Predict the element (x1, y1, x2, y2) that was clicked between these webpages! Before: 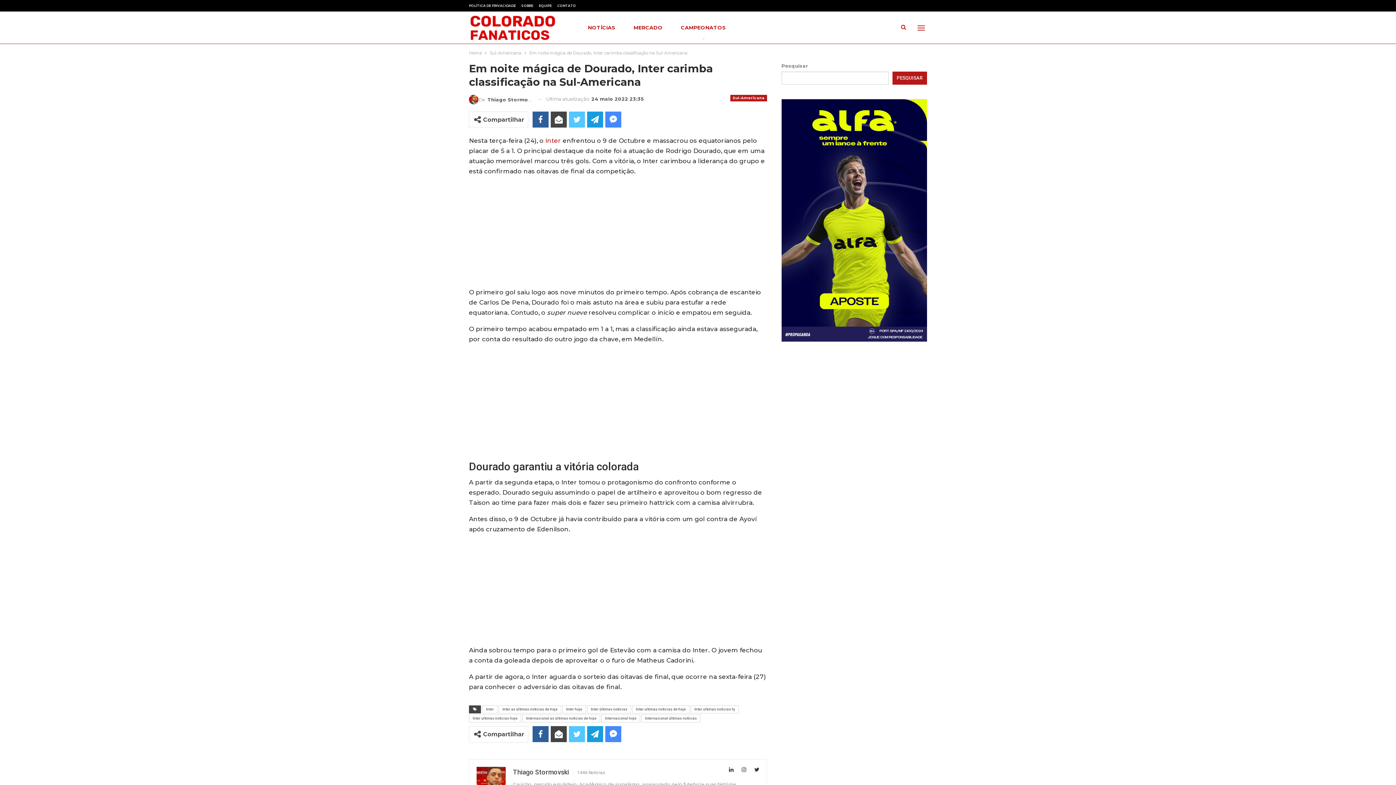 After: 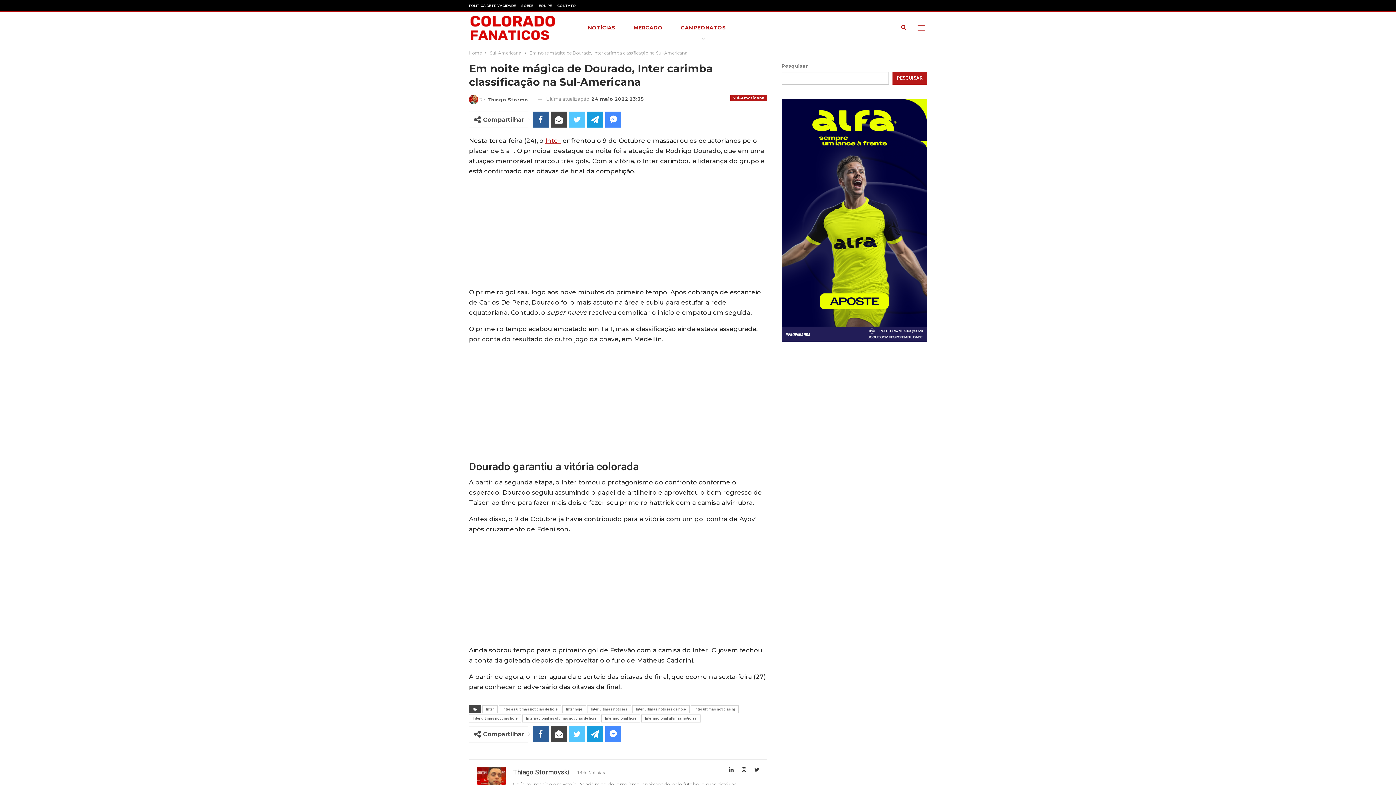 Action: bbox: (545, 136, 561, 144) label: Inter